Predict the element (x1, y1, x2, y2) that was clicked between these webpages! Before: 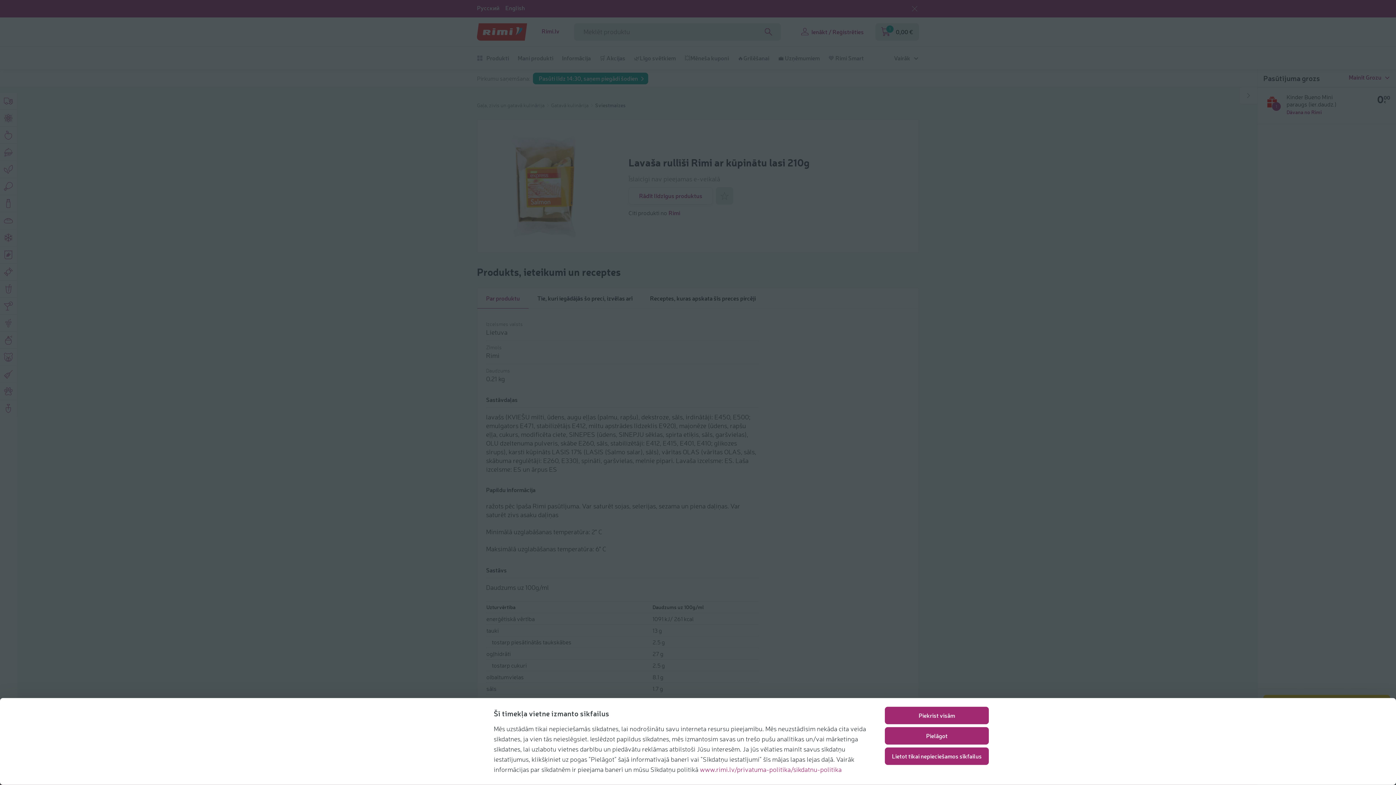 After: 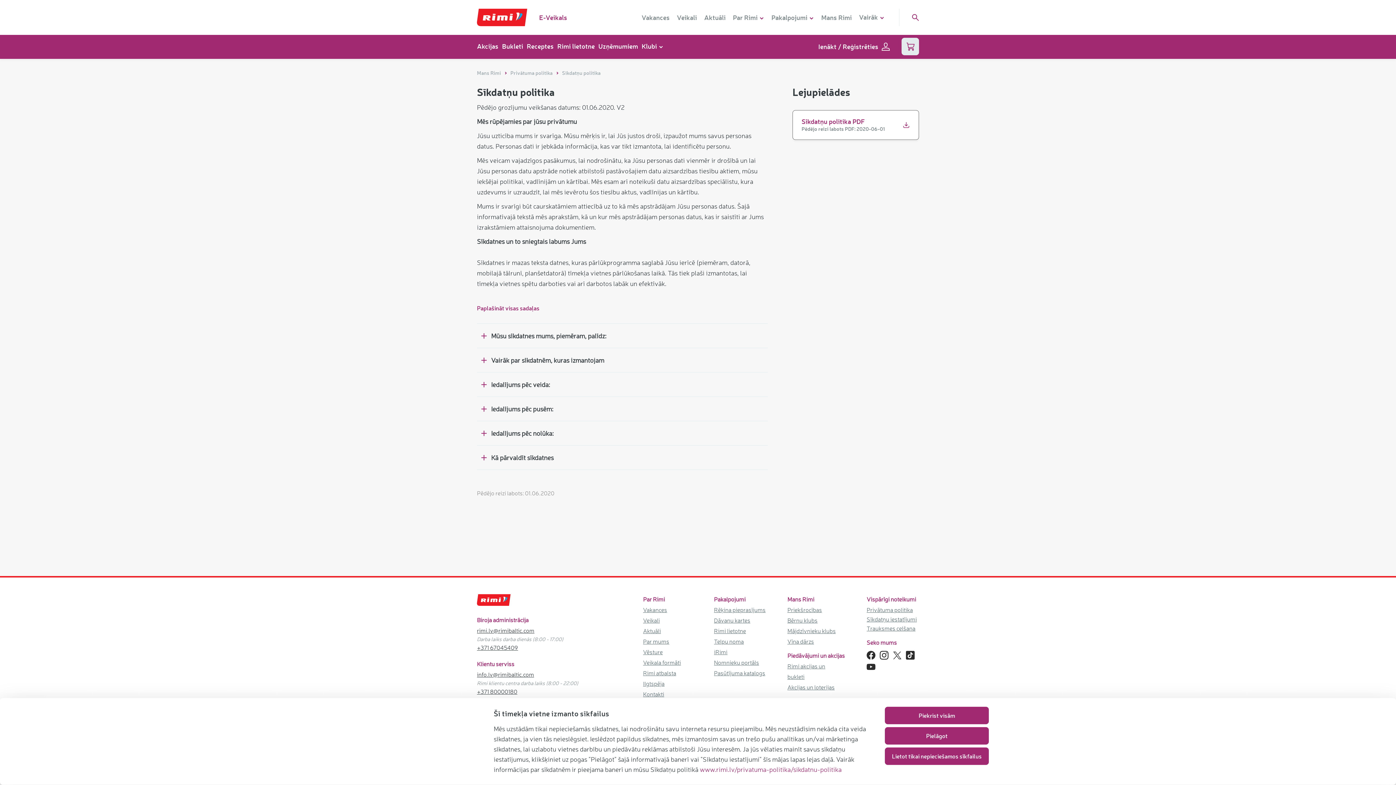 Action: label: www.rimi.lv/privatuma-politika/sikdatnu-politika bbox: (700, 765, 841, 773)